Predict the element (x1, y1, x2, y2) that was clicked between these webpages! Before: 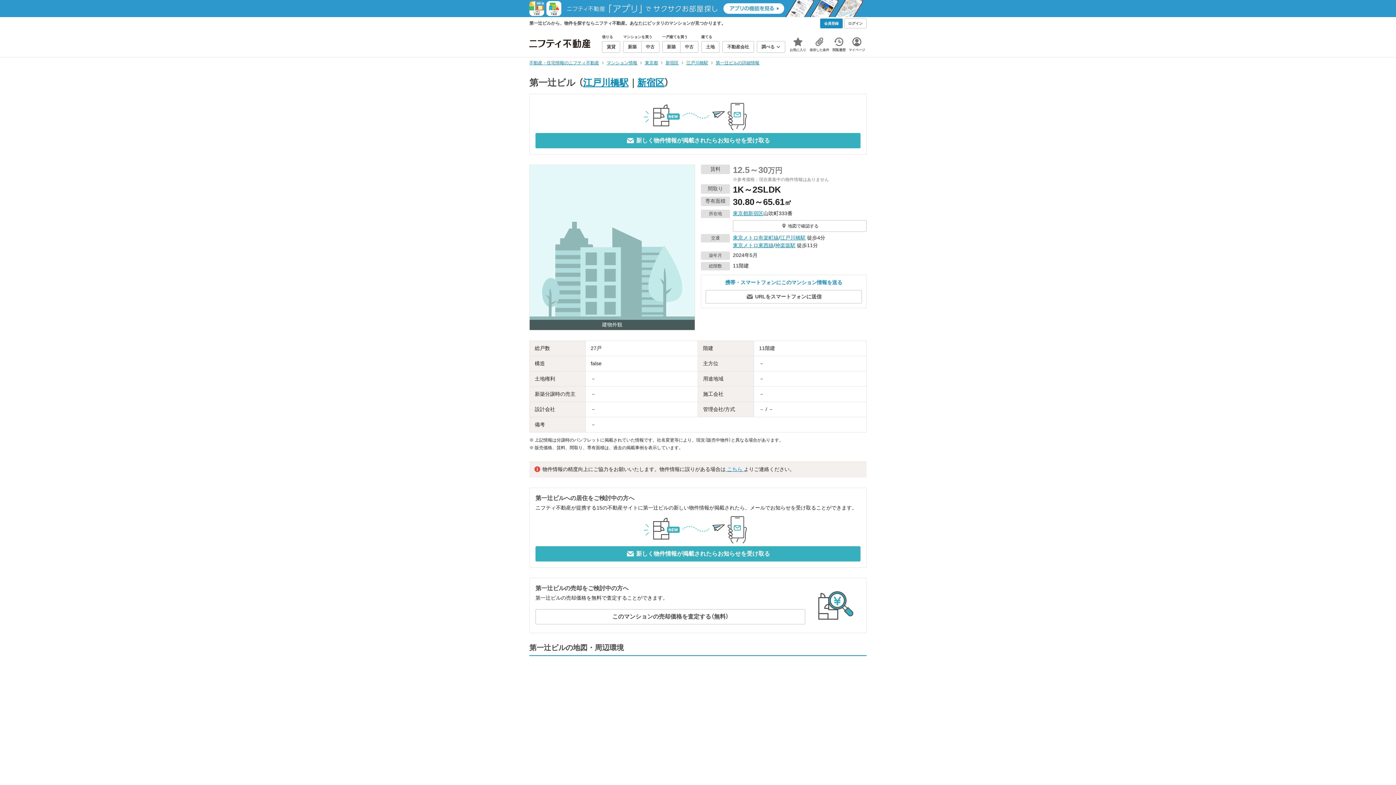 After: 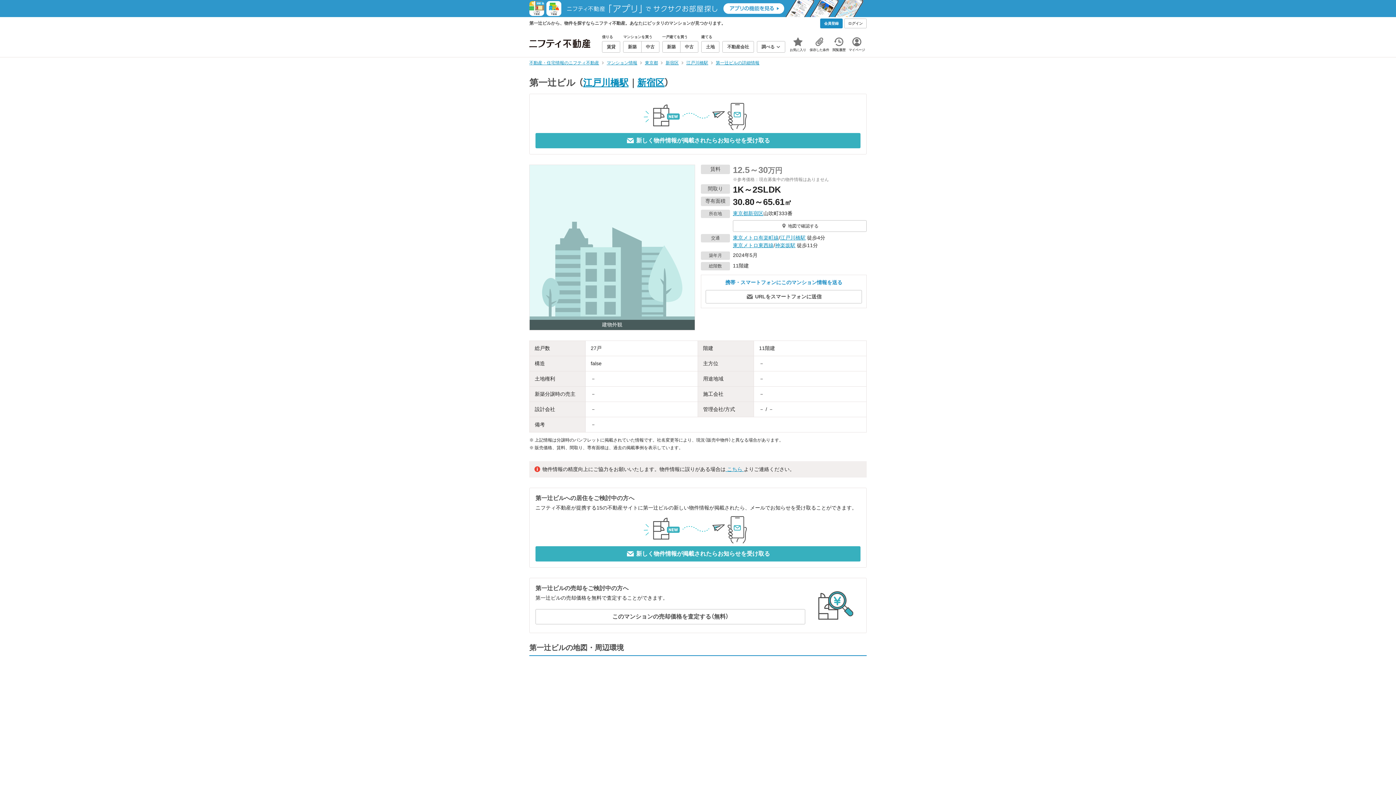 Action: bbox: (525, 4, 870, 11)